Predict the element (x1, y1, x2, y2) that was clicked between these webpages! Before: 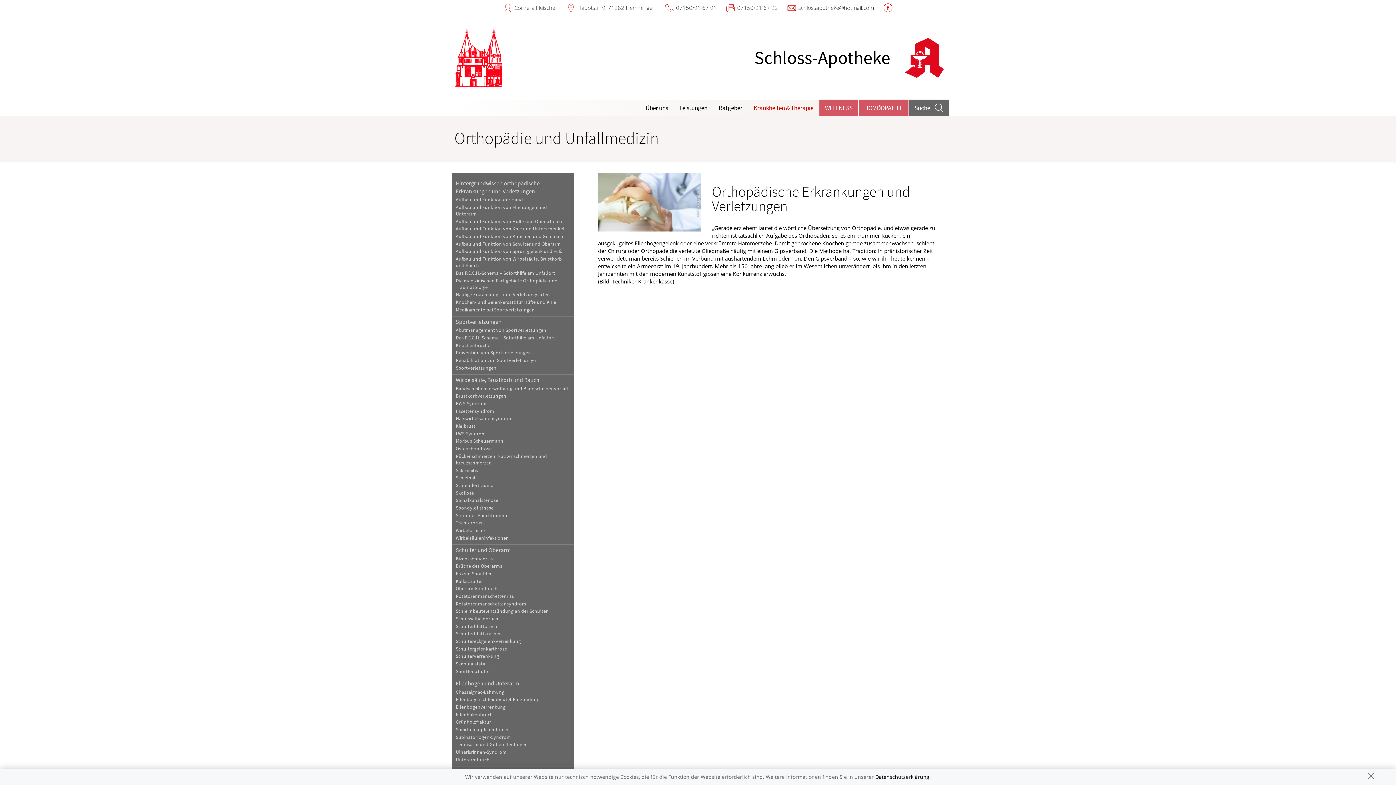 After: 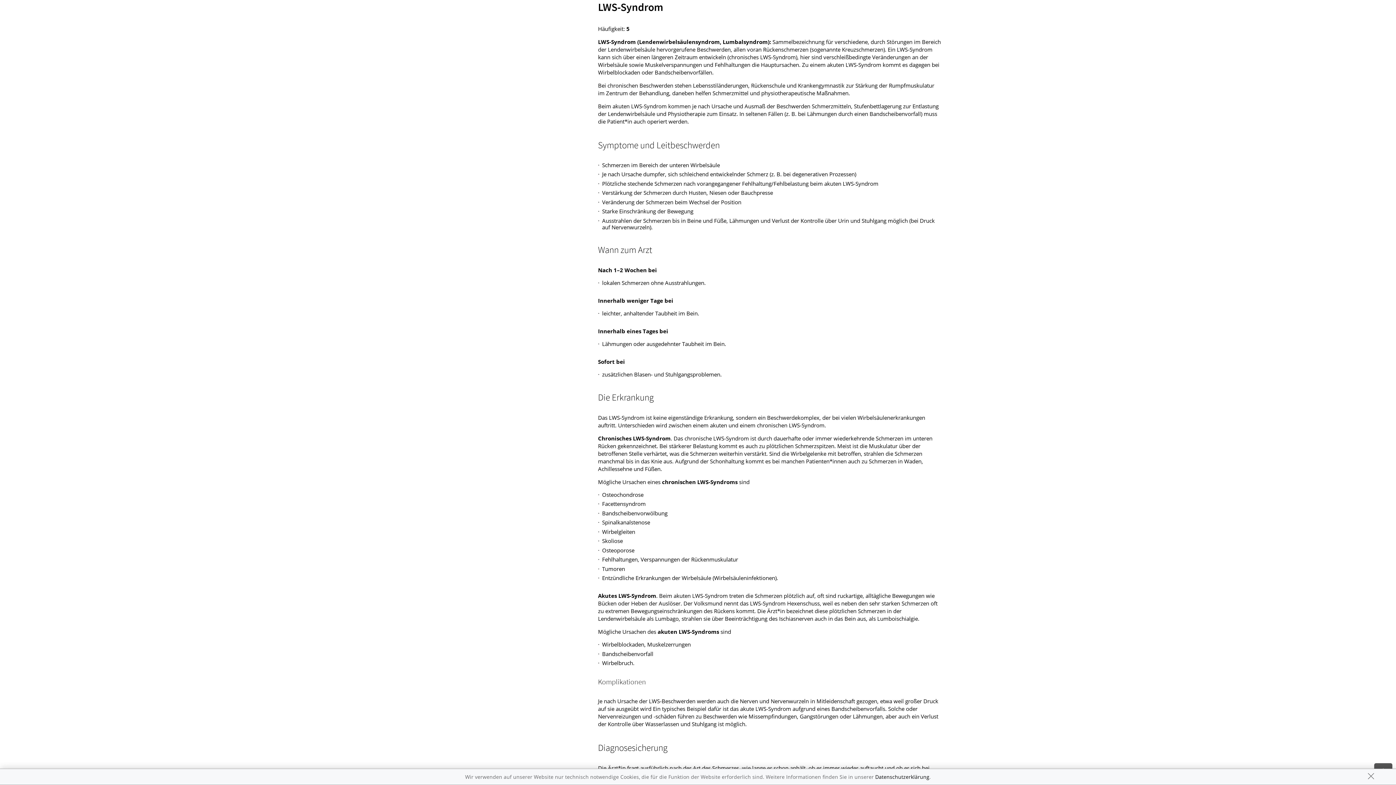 Action: bbox: (451, 430, 573, 437) label: LWS-Syndrom